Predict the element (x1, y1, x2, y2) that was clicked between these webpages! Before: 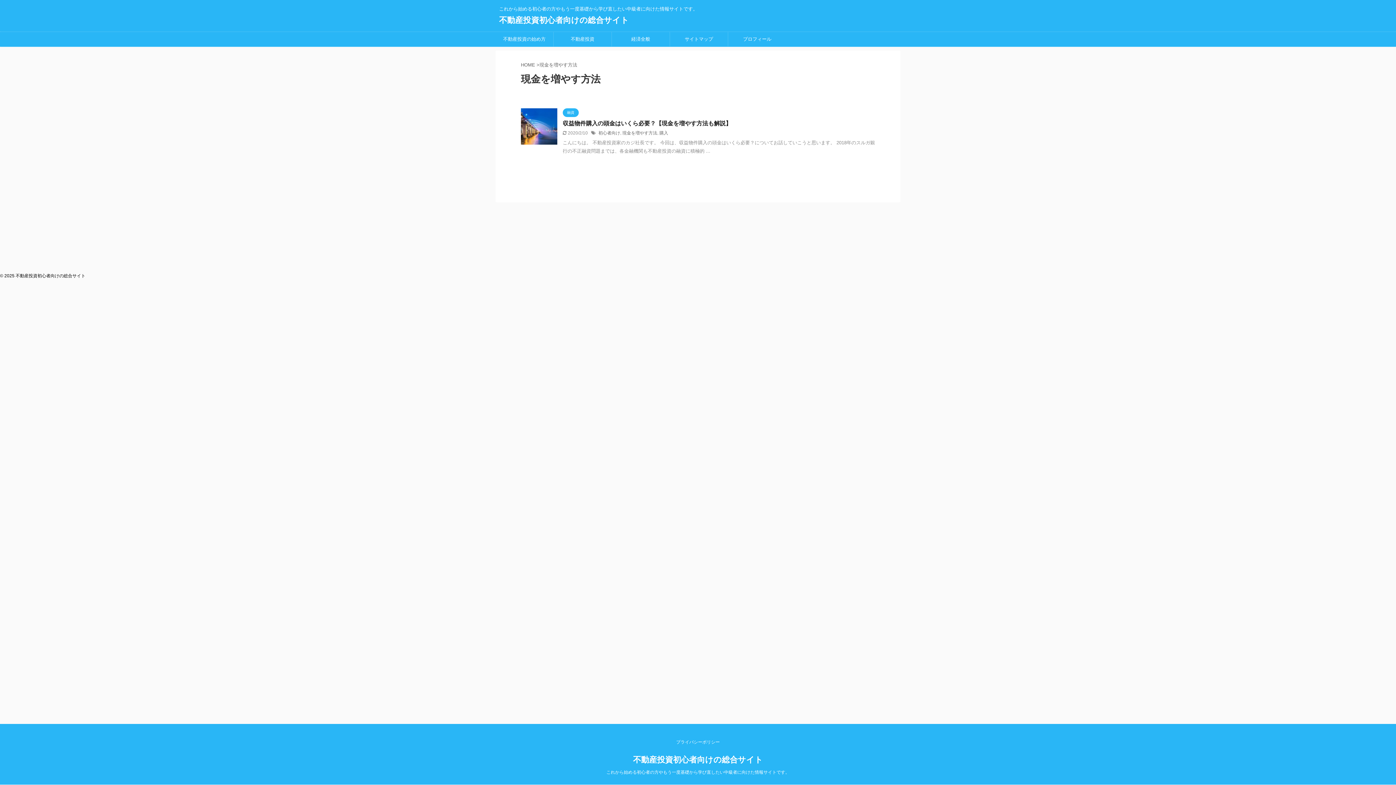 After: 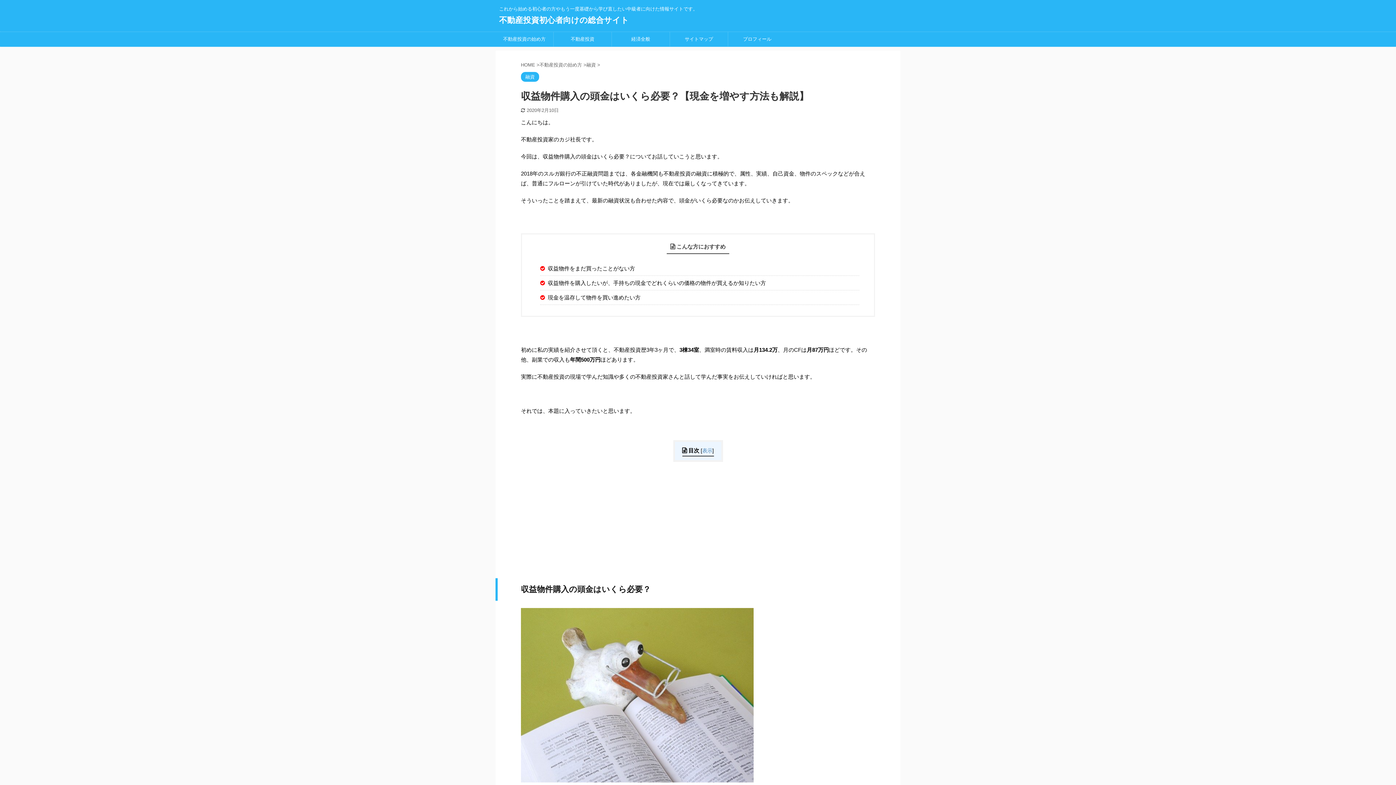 Action: label: 収益物件購入の頭金はいくら必要？【現金を増やす方法も解説】 bbox: (562, 120, 731, 126)